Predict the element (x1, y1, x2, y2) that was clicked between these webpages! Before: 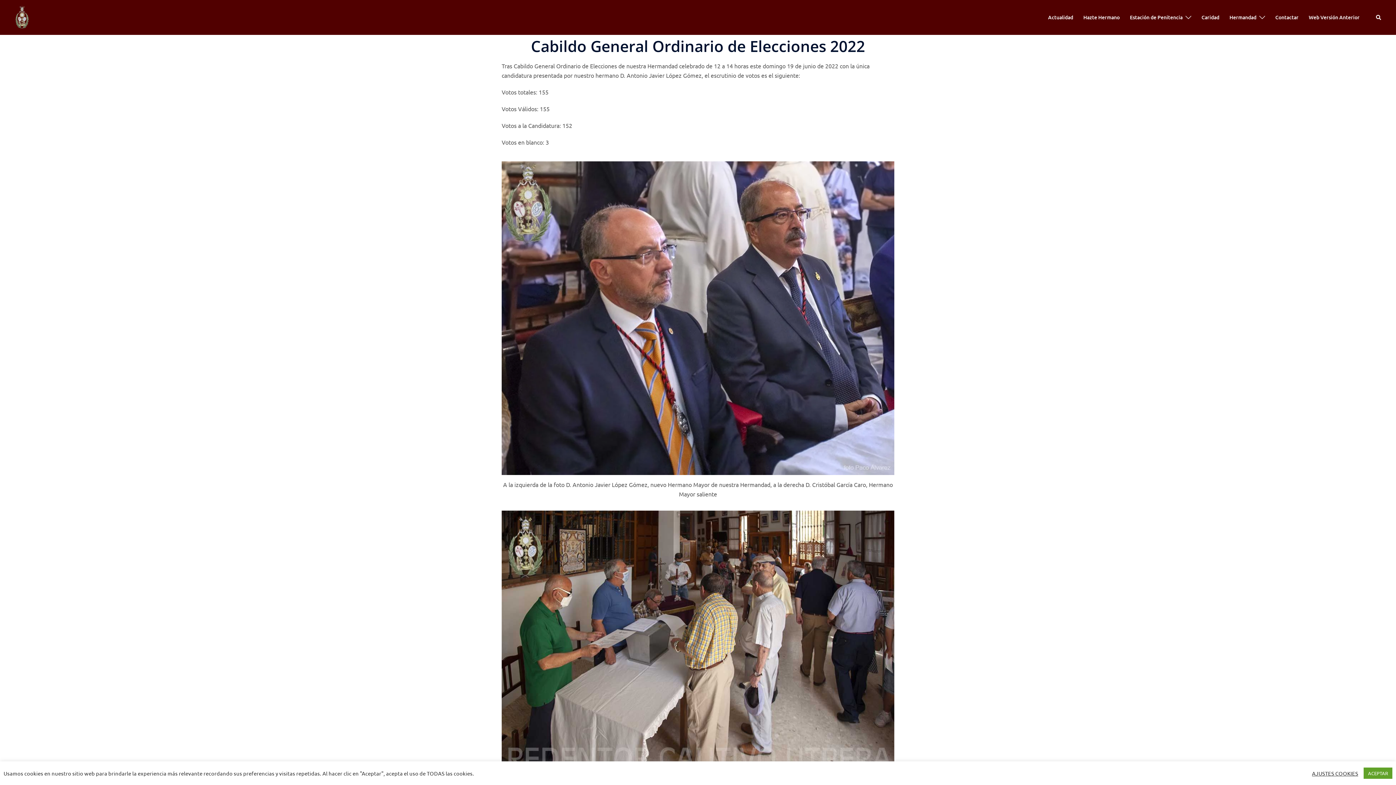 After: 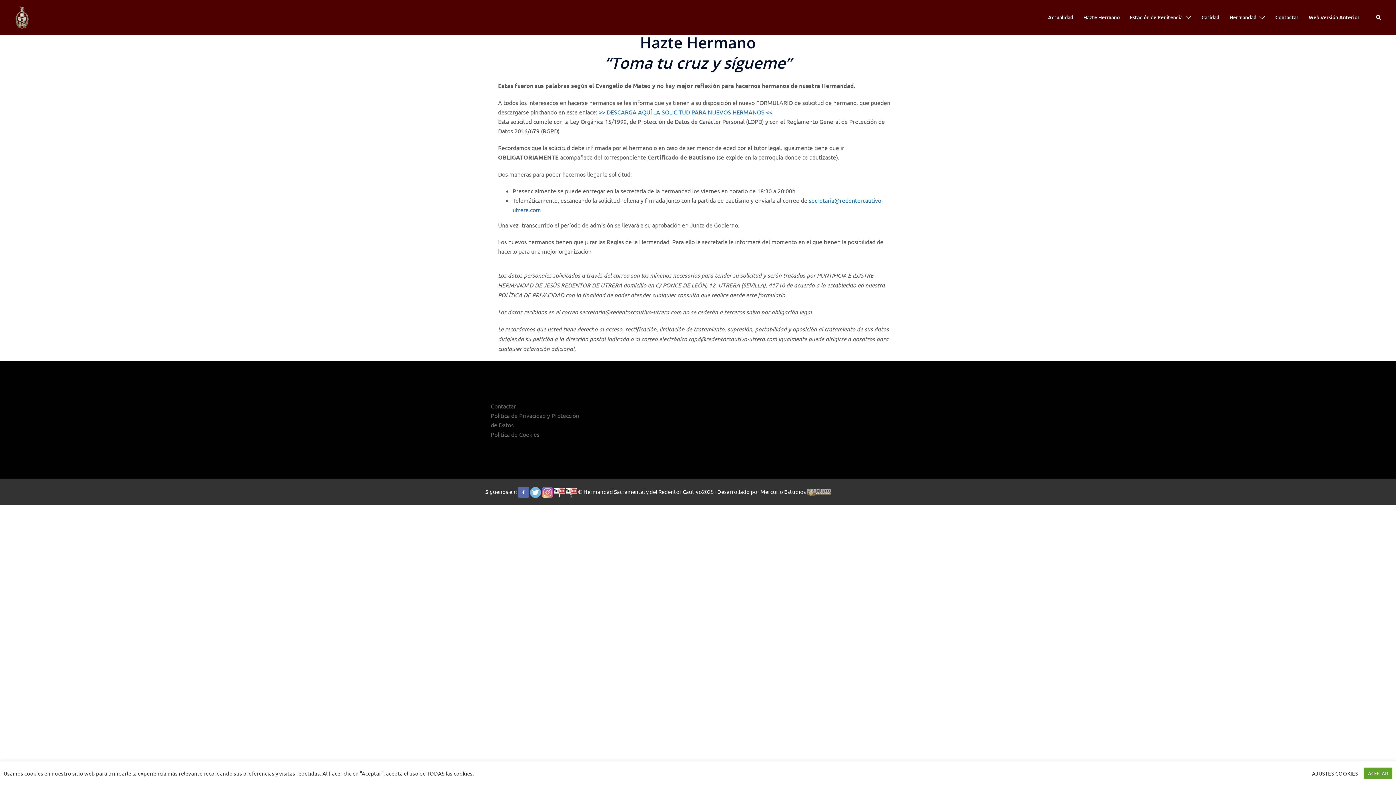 Action: label: Hazte Hermano bbox: (1083, 13, 1120, 21)